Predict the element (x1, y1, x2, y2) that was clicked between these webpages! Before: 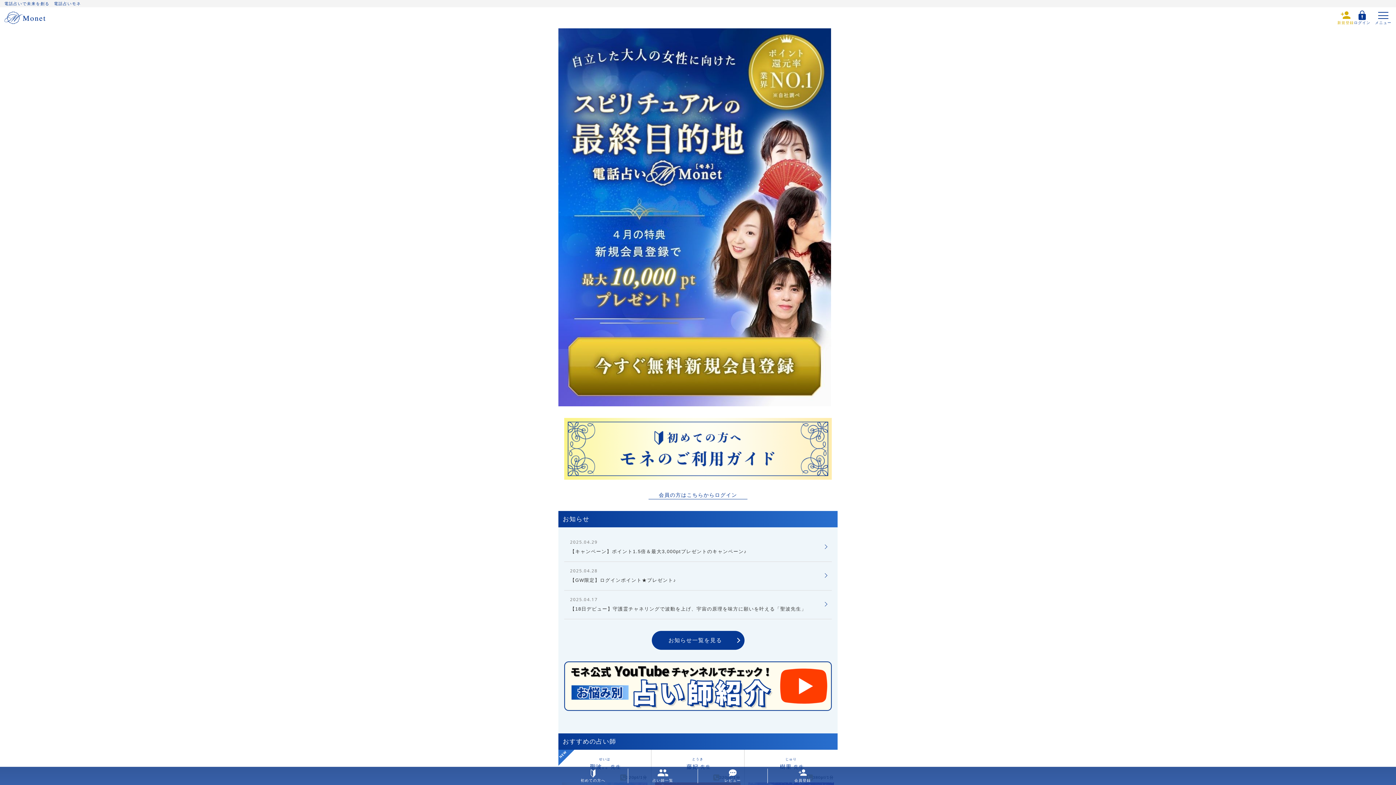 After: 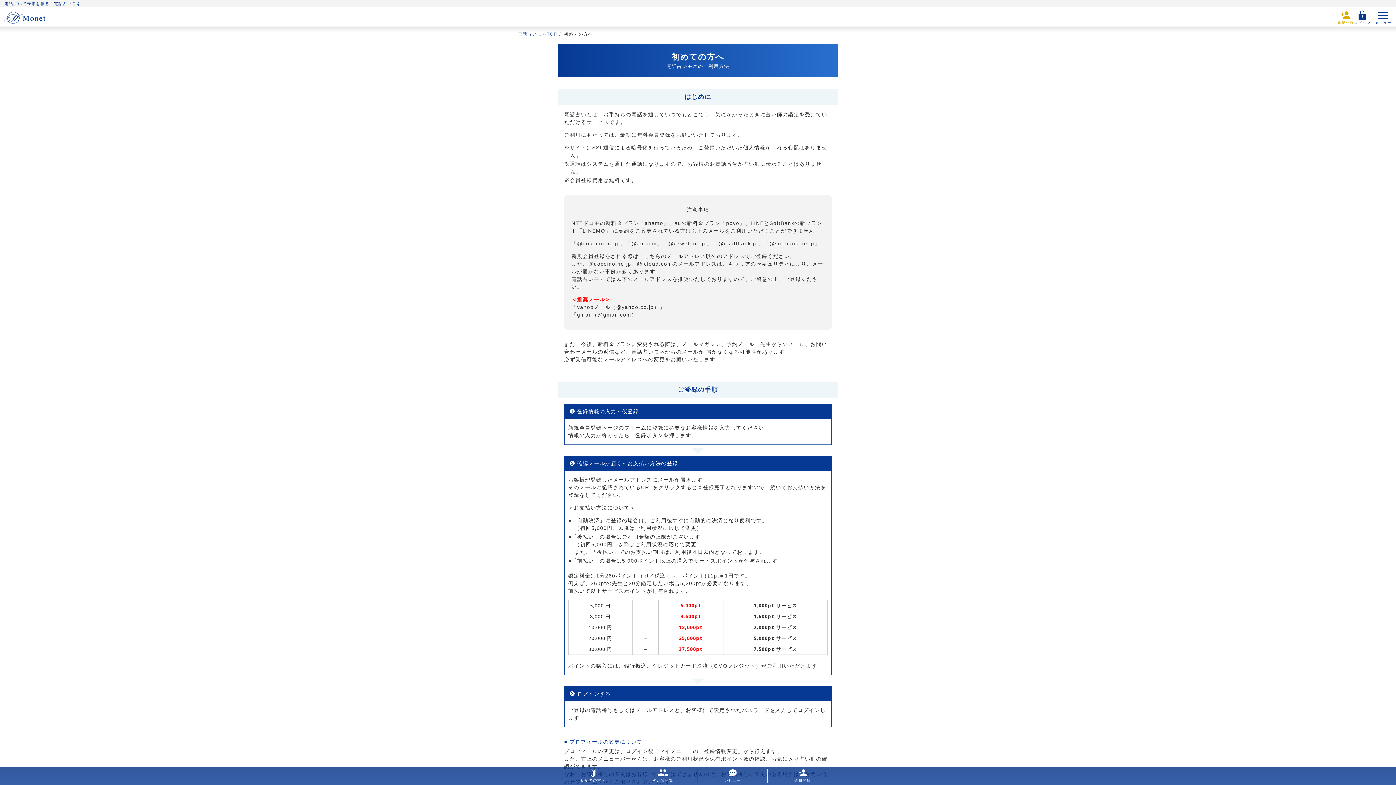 Action: bbox: (558, 769, 628, 783) label: 初めての方へ